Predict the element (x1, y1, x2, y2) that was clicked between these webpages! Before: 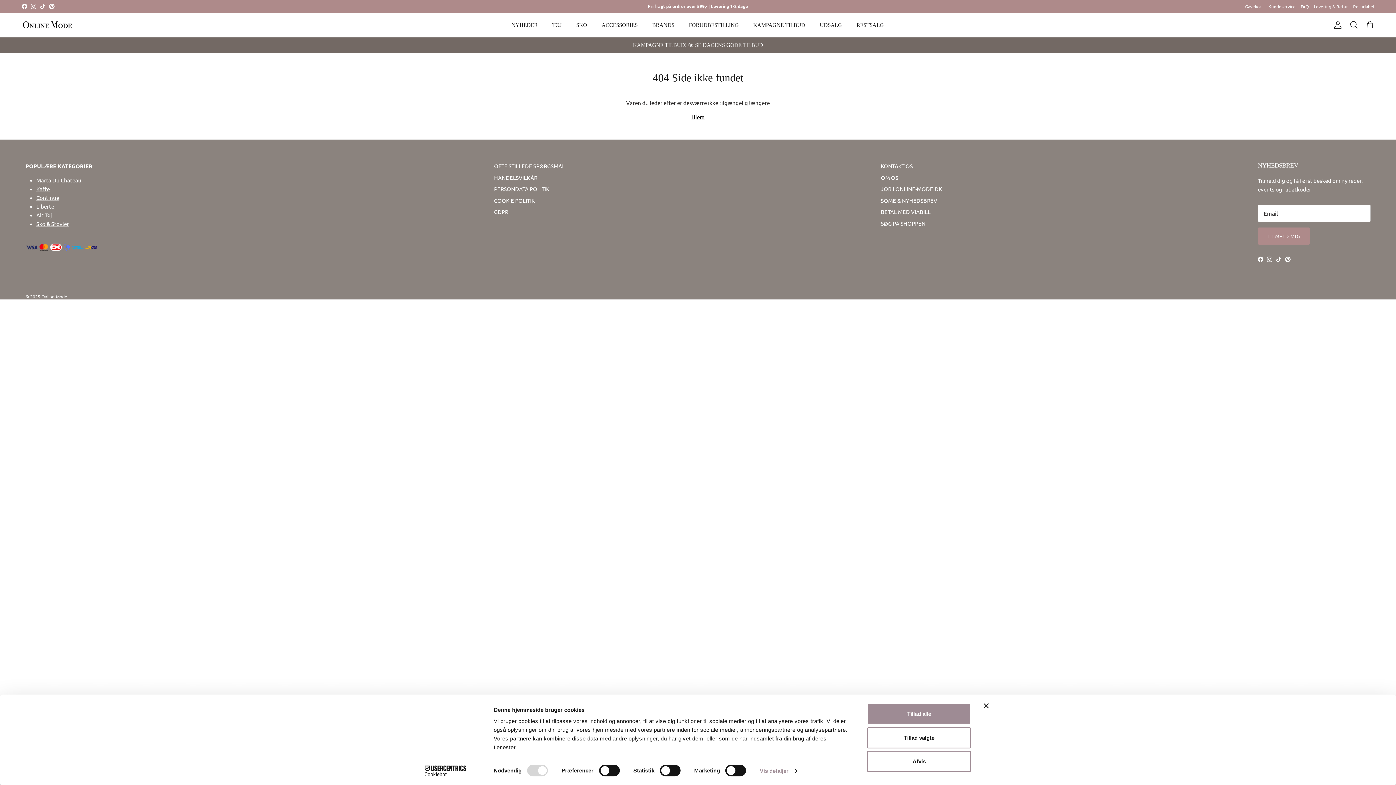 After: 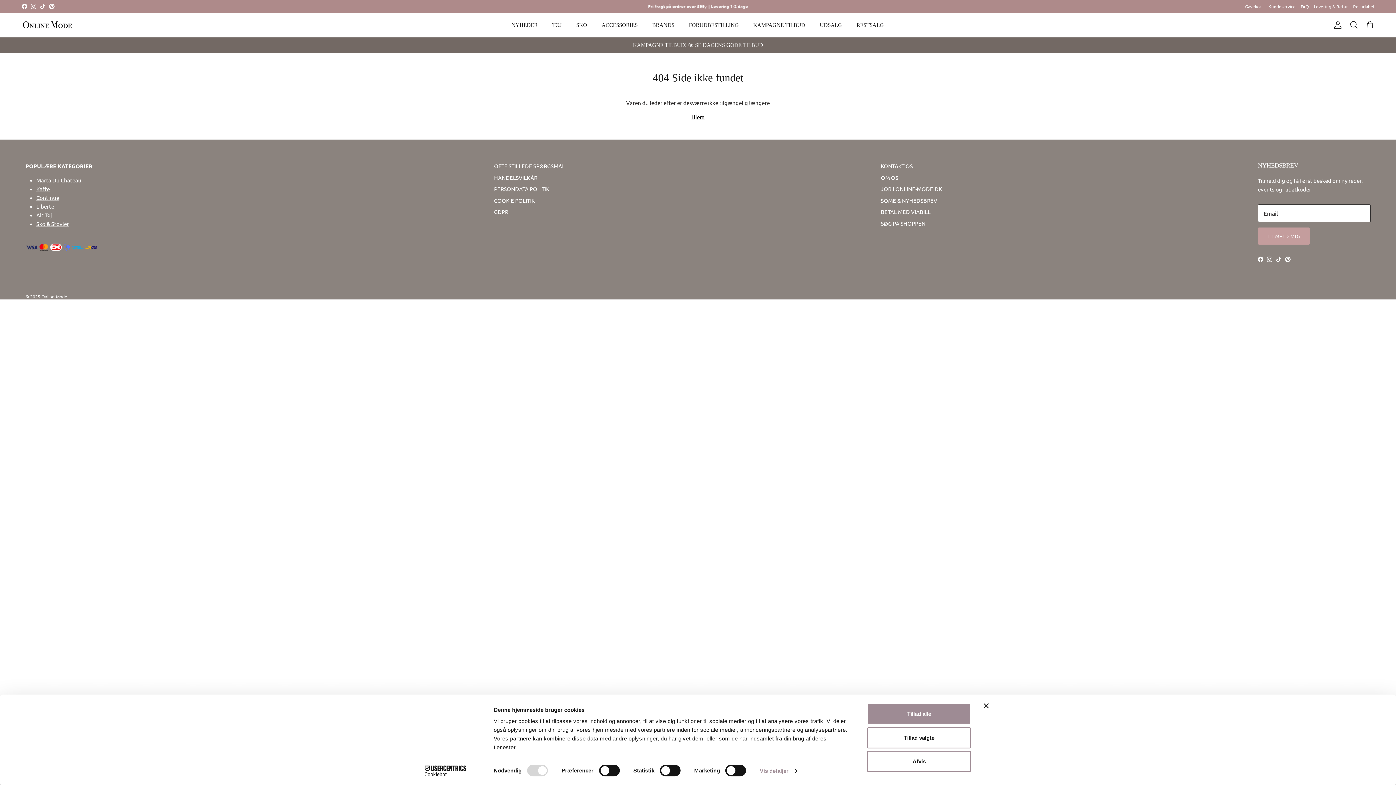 Action: bbox: (1258, 227, 1310, 244) label: TILMELD MIG